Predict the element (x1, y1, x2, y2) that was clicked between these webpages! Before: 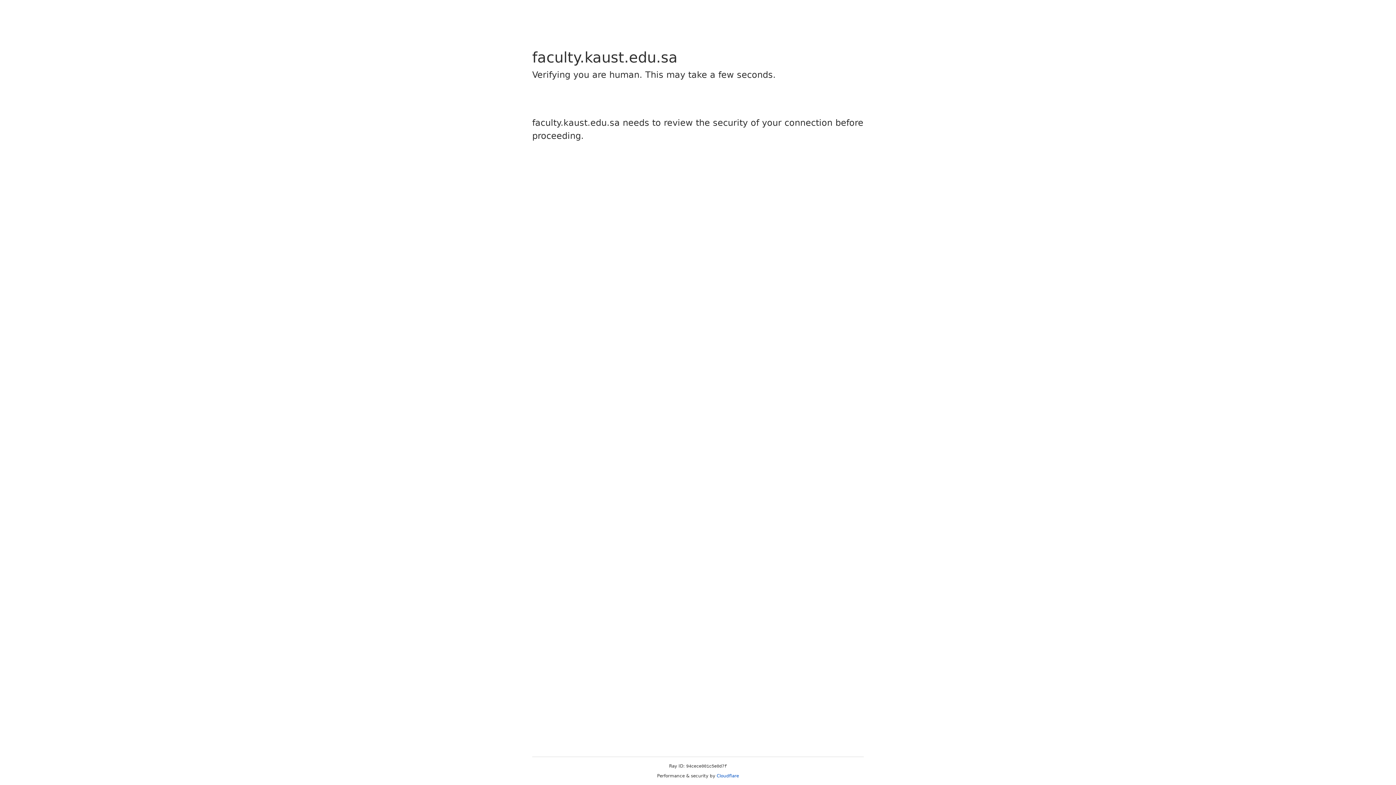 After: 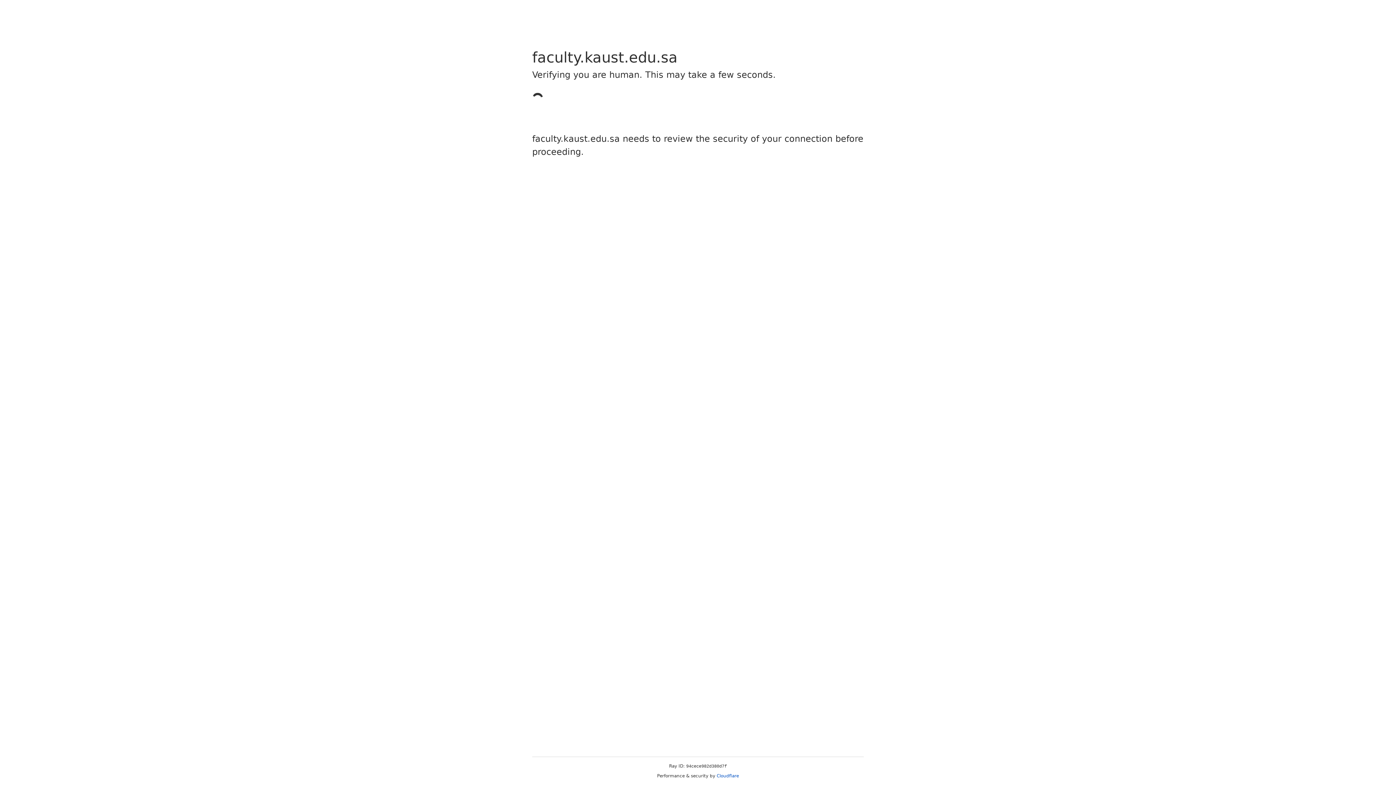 Action: bbox: (716, 773, 739, 778) label: Cloudflare